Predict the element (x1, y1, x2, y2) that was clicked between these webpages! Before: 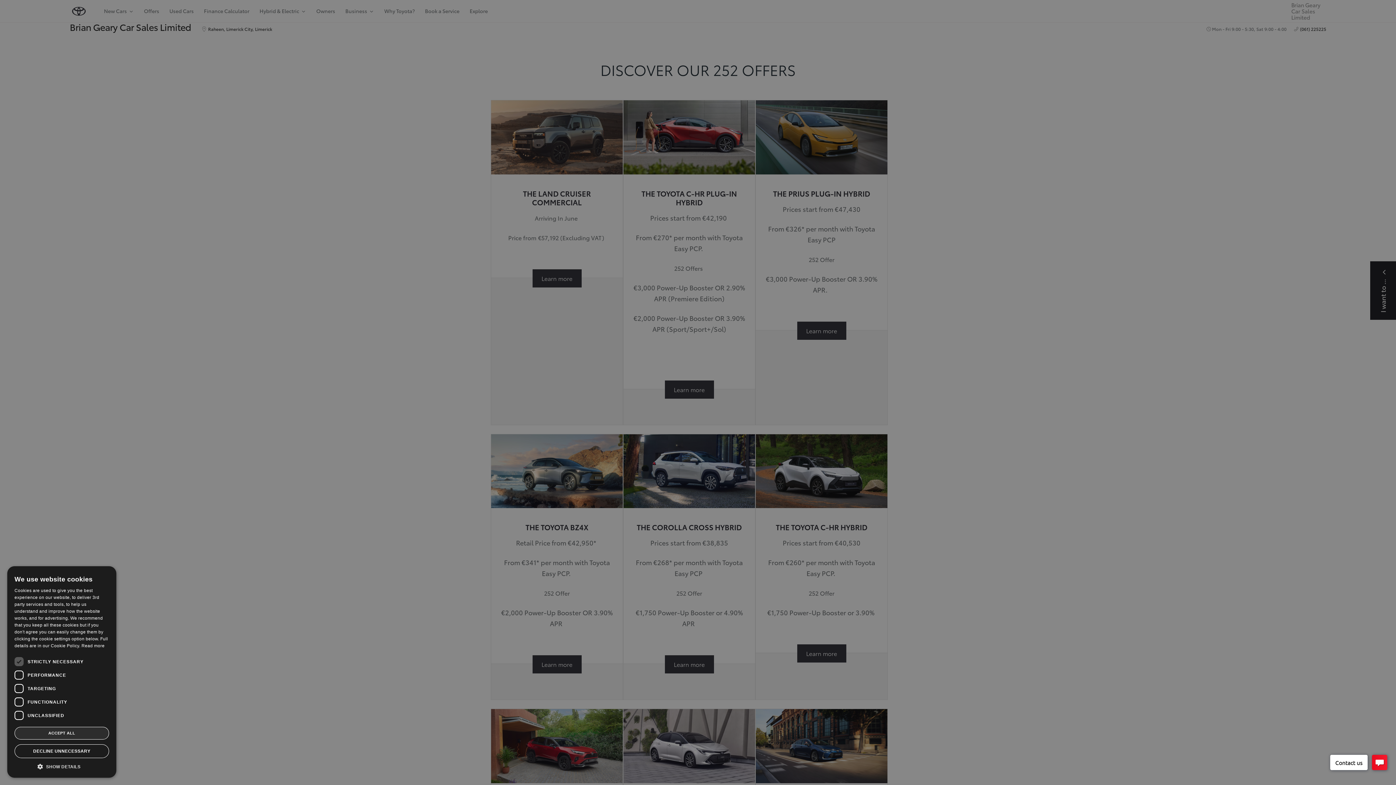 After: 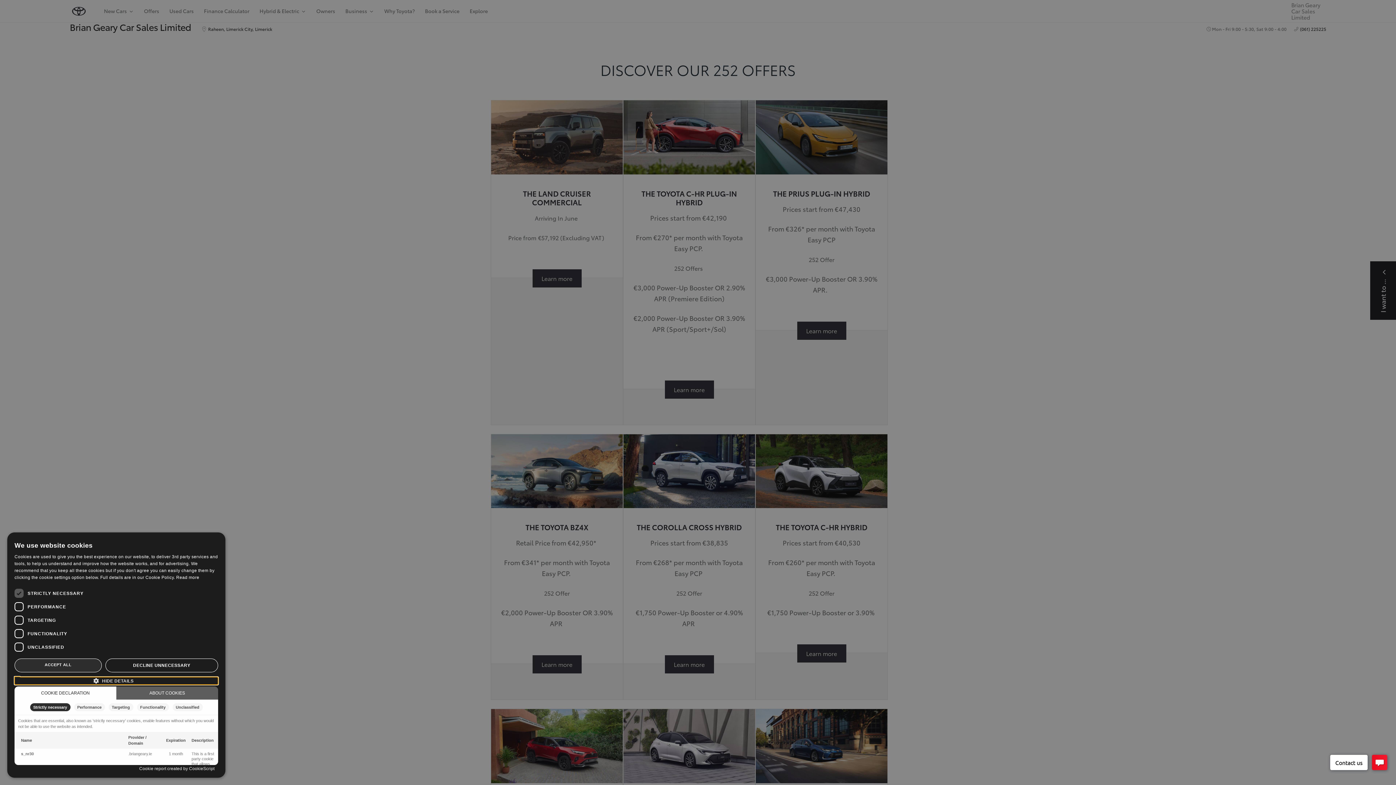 Action: label:  SHOW DETAILS bbox: (14, 763, 109, 770)